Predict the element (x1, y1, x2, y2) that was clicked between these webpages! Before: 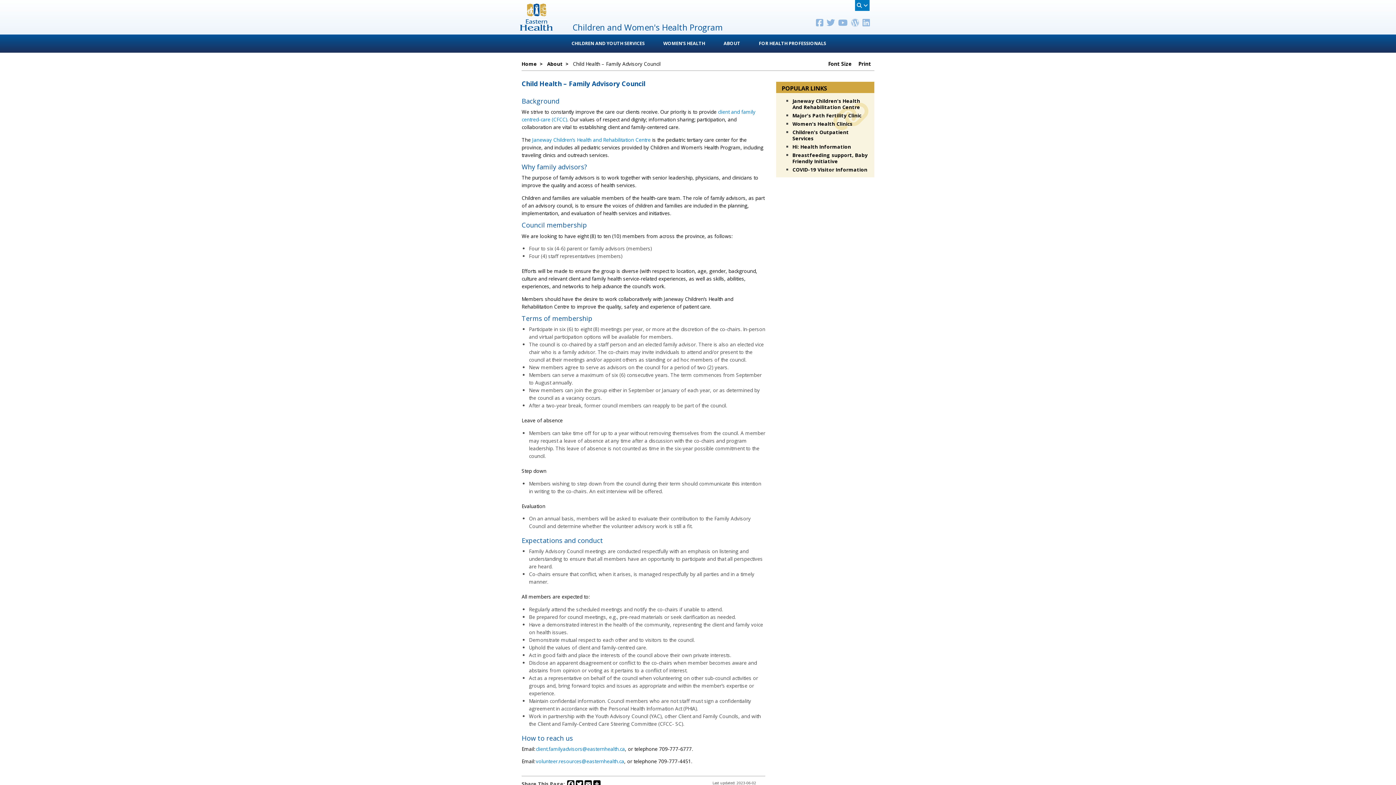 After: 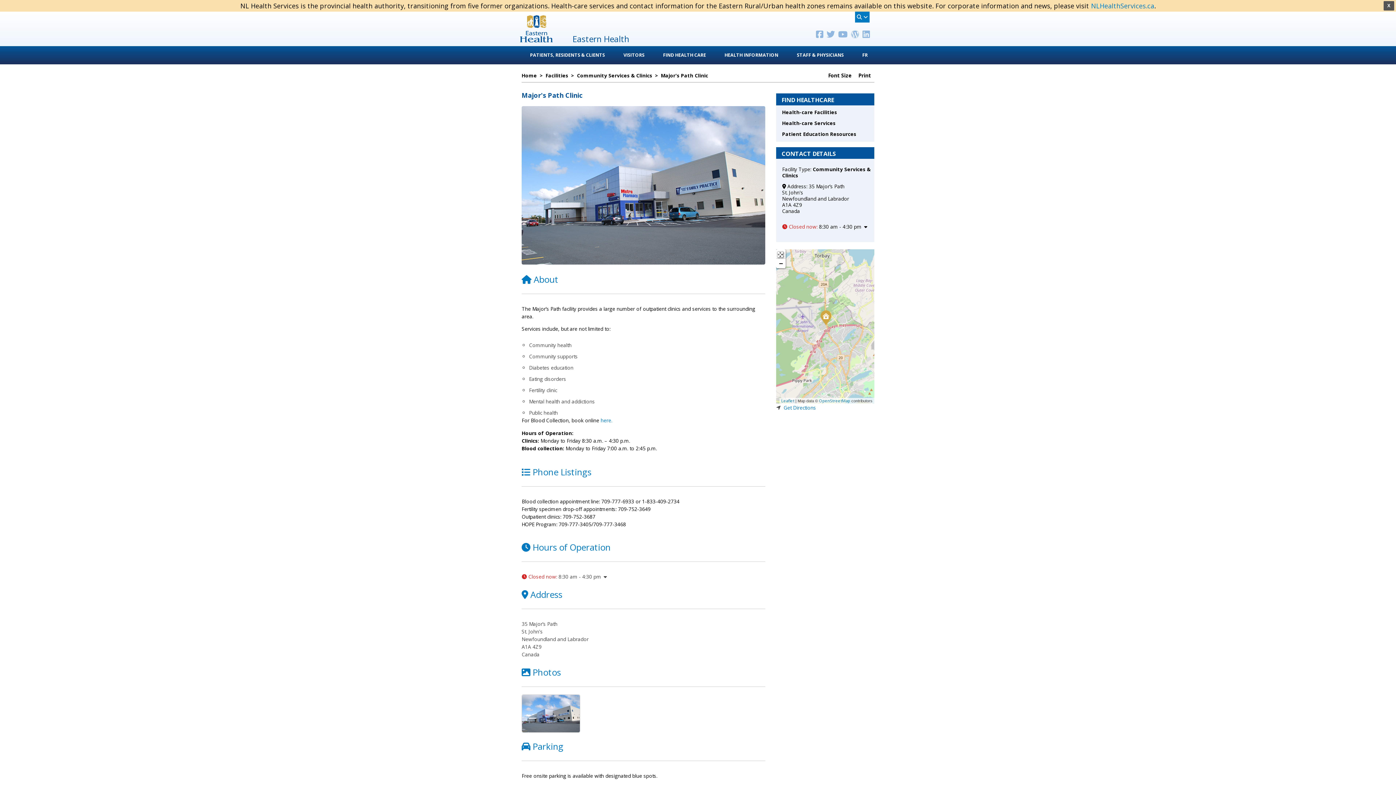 Action: label: Major's Path Fertility Clinic bbox: (792, 112, 861, 118)